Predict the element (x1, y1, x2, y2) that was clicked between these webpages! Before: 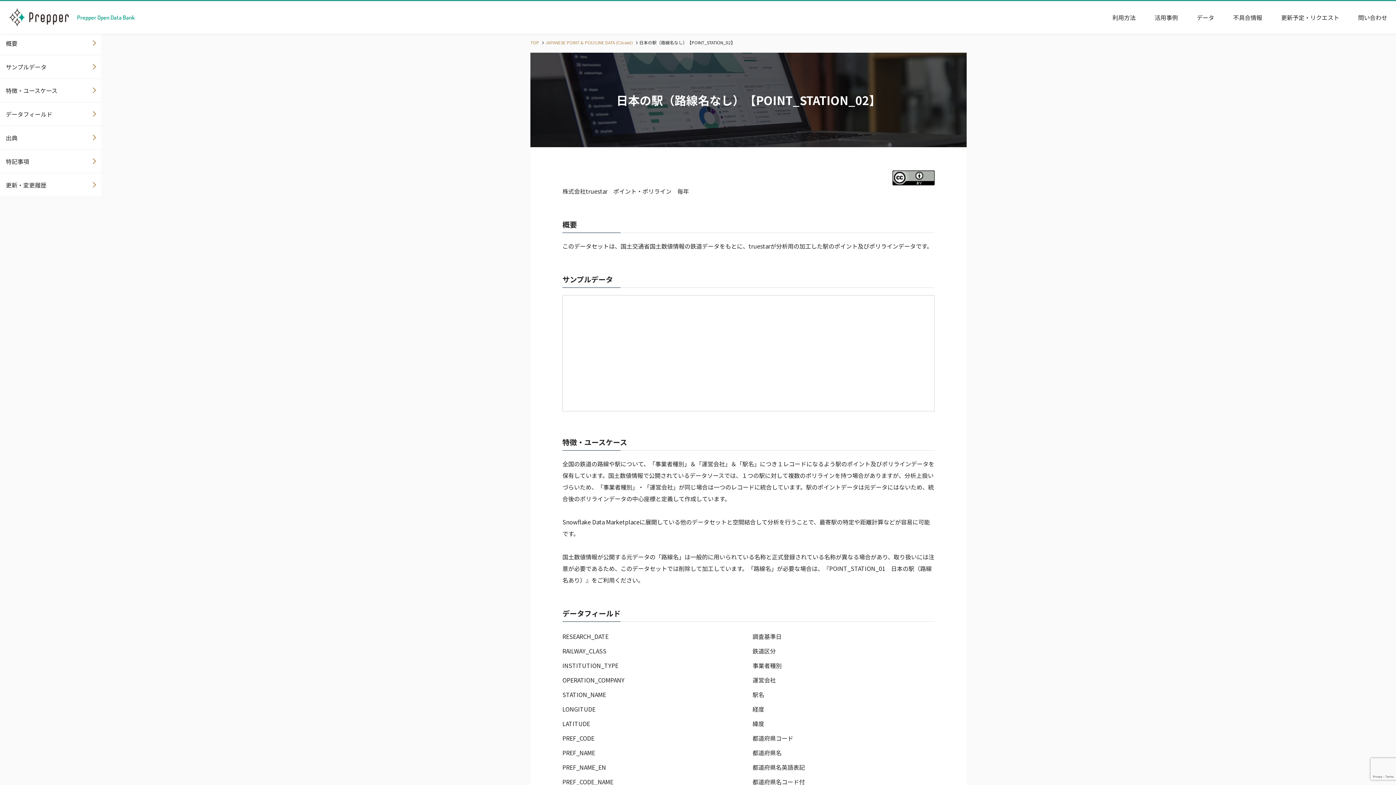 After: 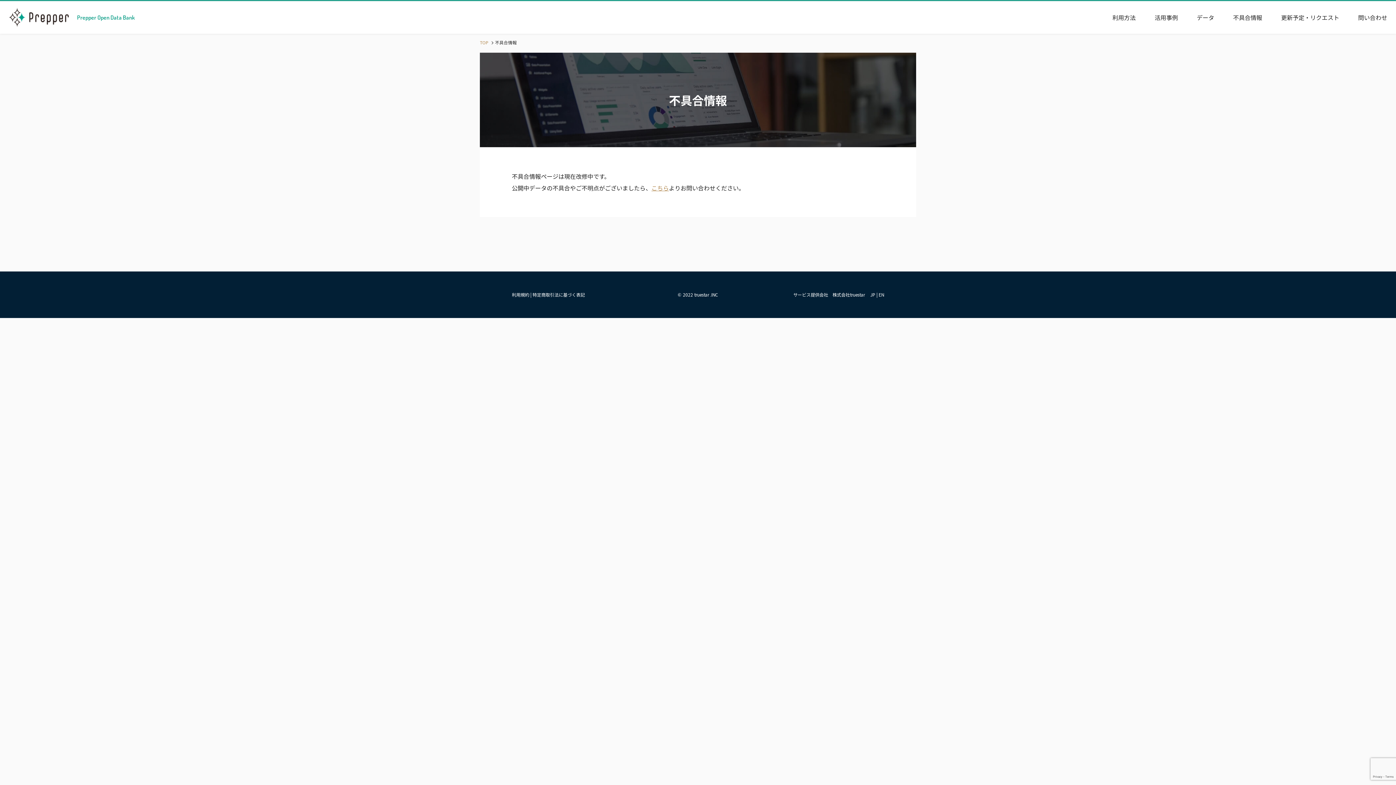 Action: label: 不具合情報 bbox: (1233, 5, 1262, 29)